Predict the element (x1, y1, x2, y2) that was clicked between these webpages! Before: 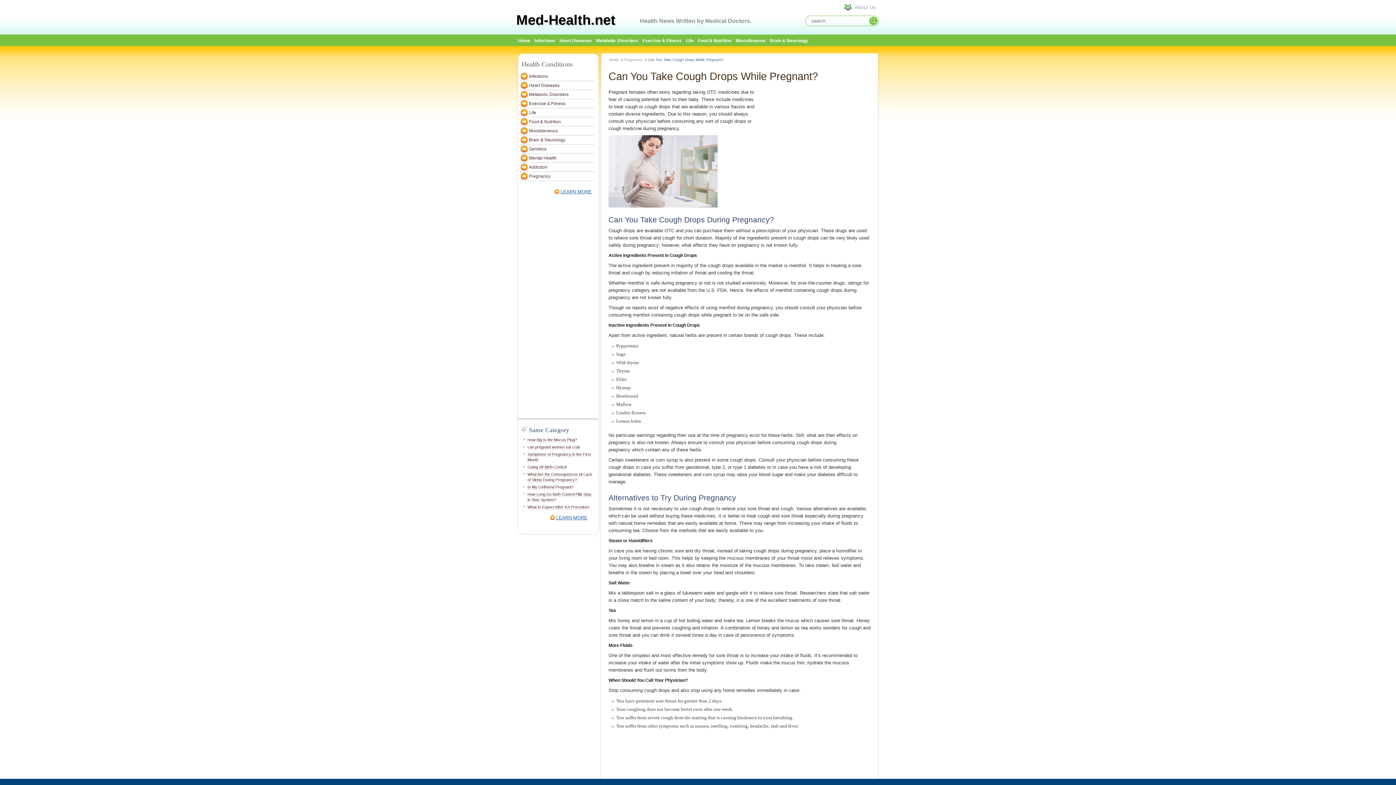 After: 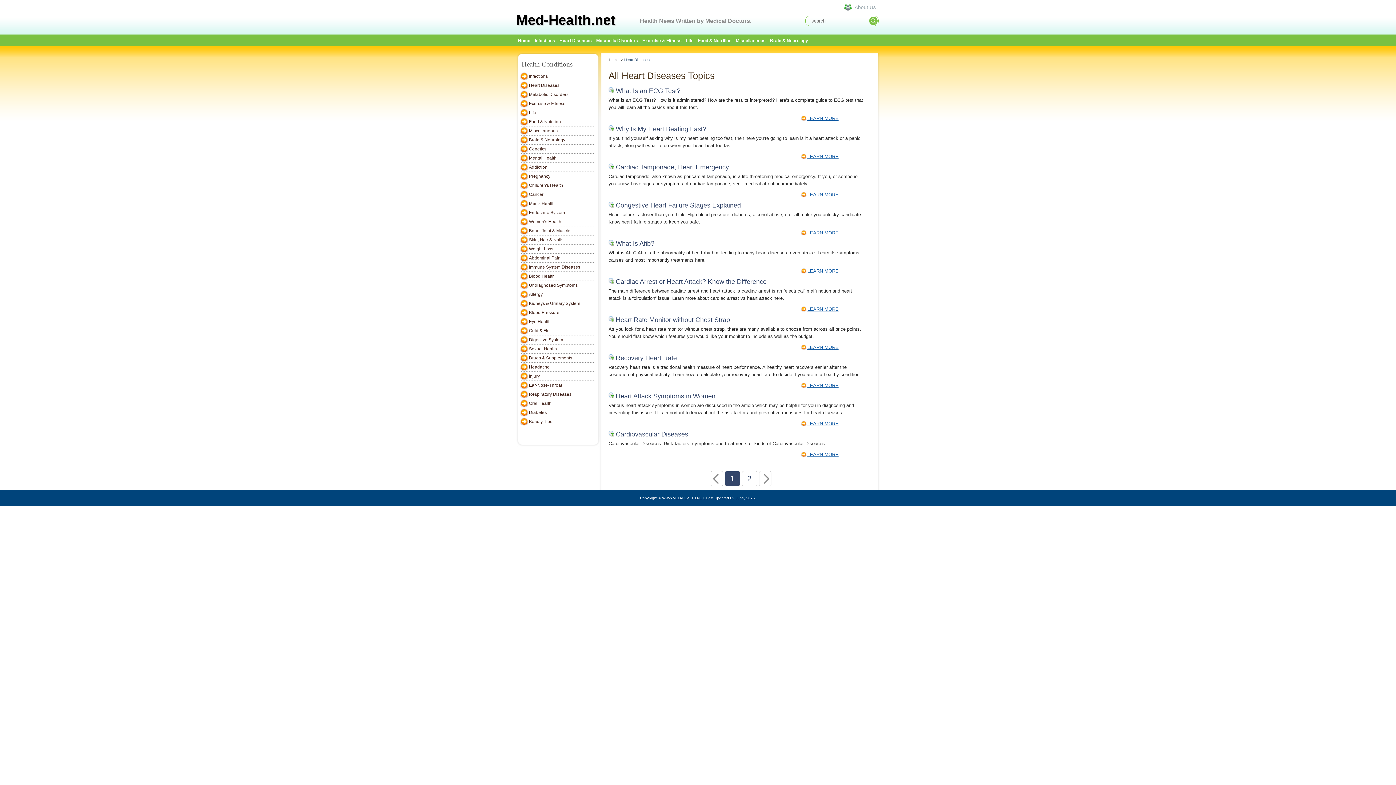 Action: label: Heart Diseases bbox: (520, 81, 594, 90)